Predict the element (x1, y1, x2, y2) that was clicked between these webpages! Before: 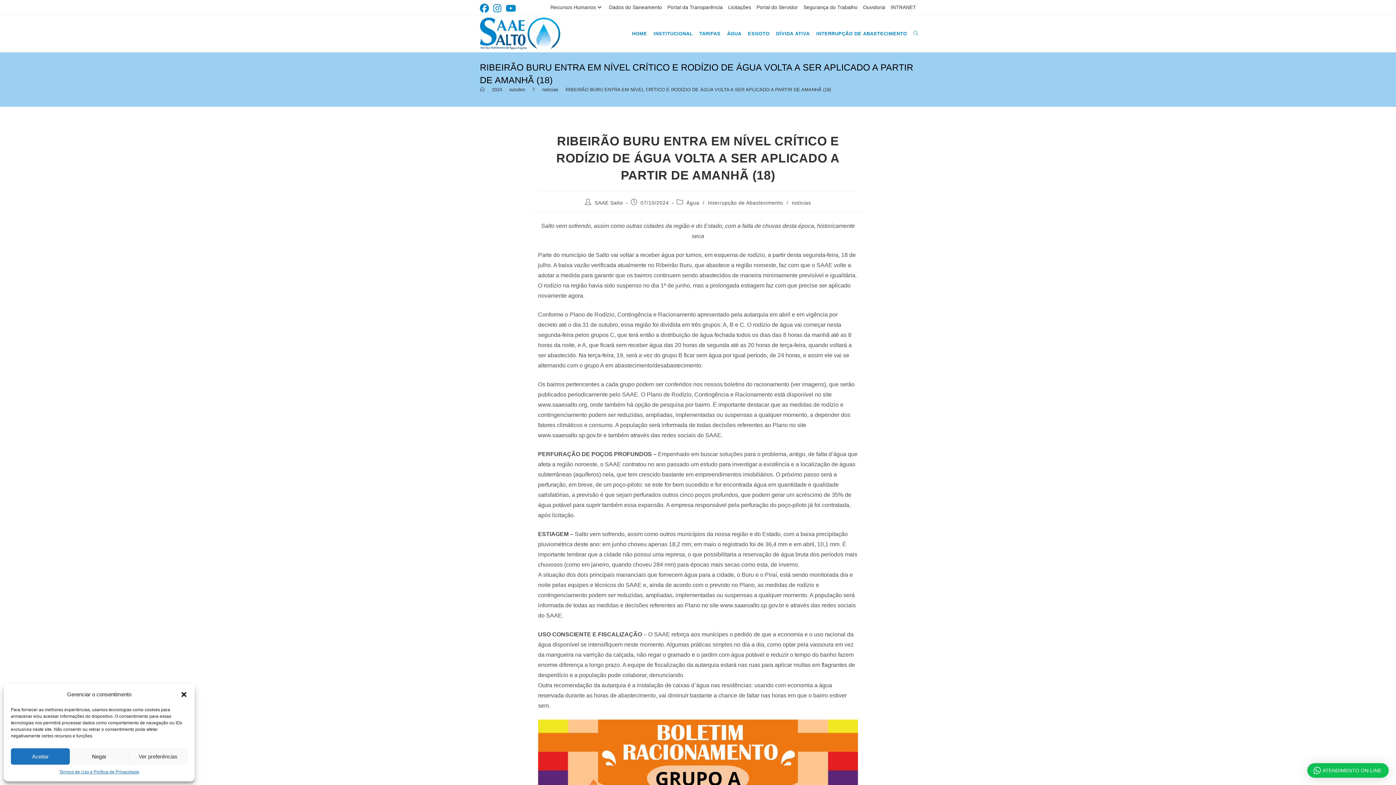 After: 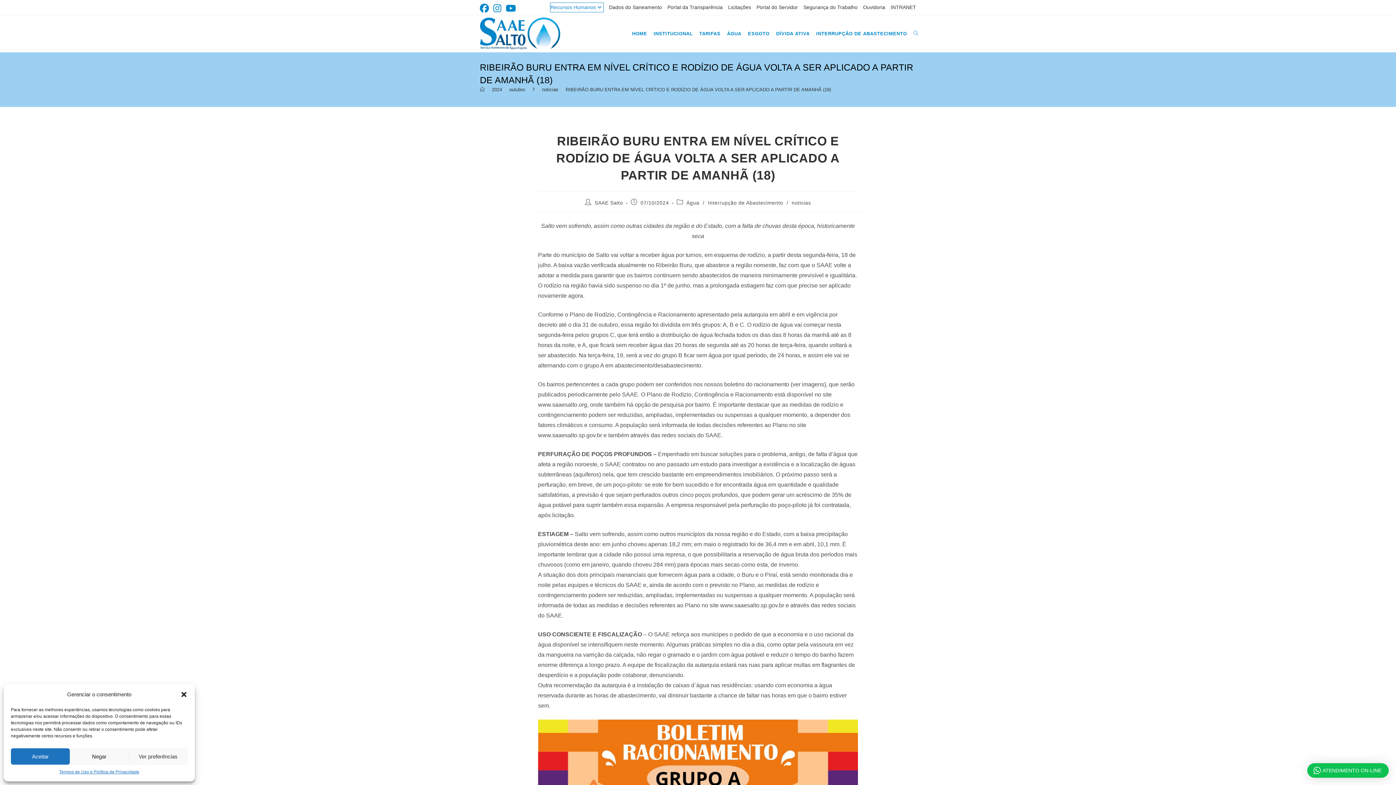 Action: label: Recursos Humanos bbox: (550, 2, 603, 12)